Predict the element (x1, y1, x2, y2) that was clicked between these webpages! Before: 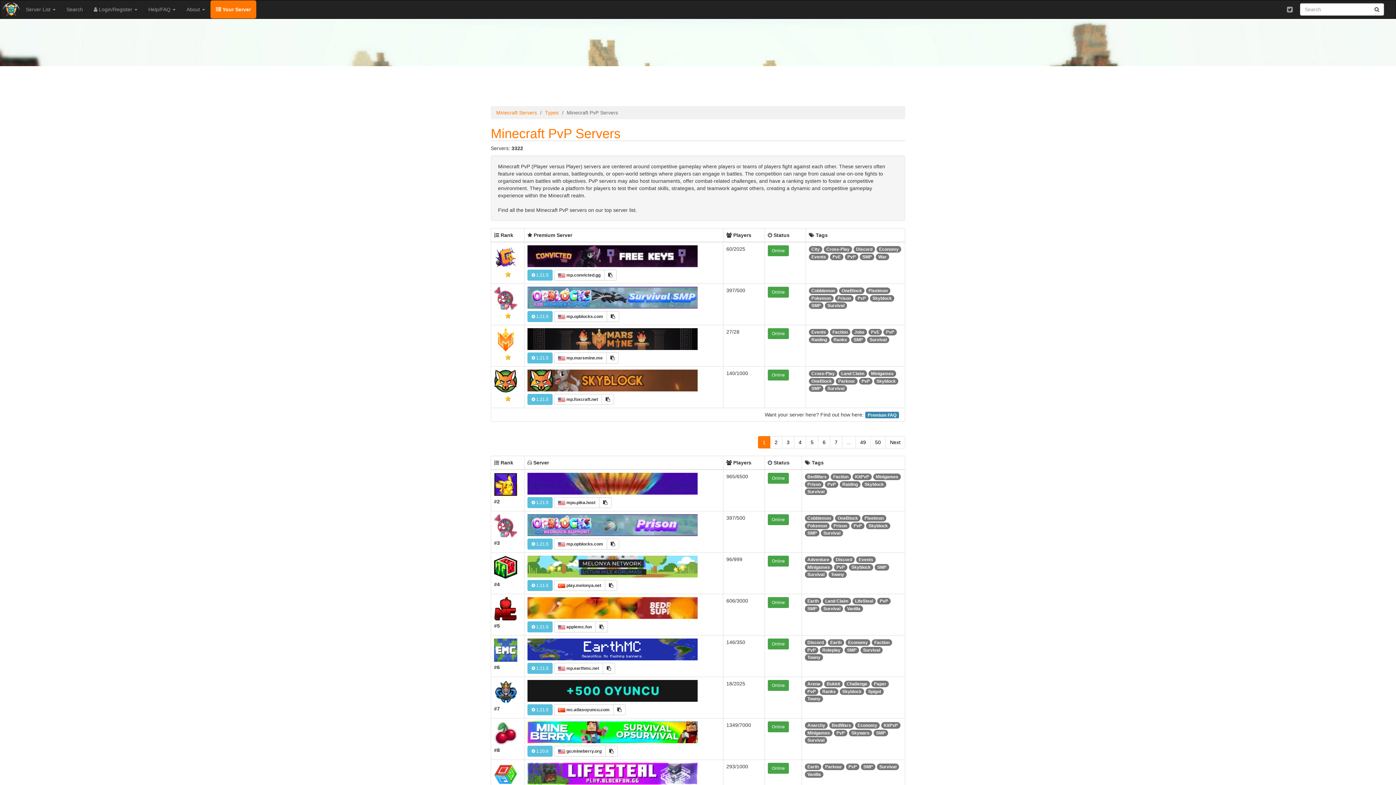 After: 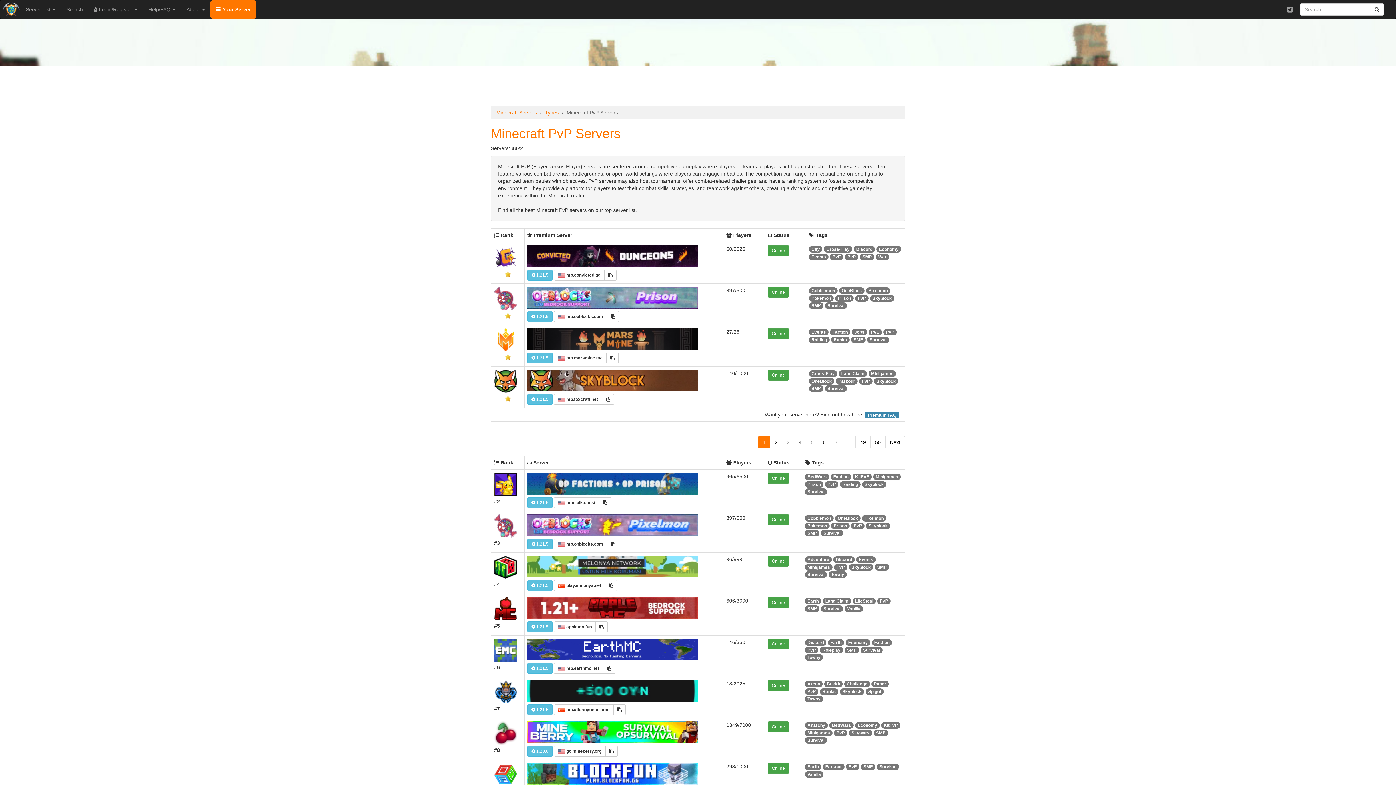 Action: label: ... bbox: (842, 436, 856, 448)